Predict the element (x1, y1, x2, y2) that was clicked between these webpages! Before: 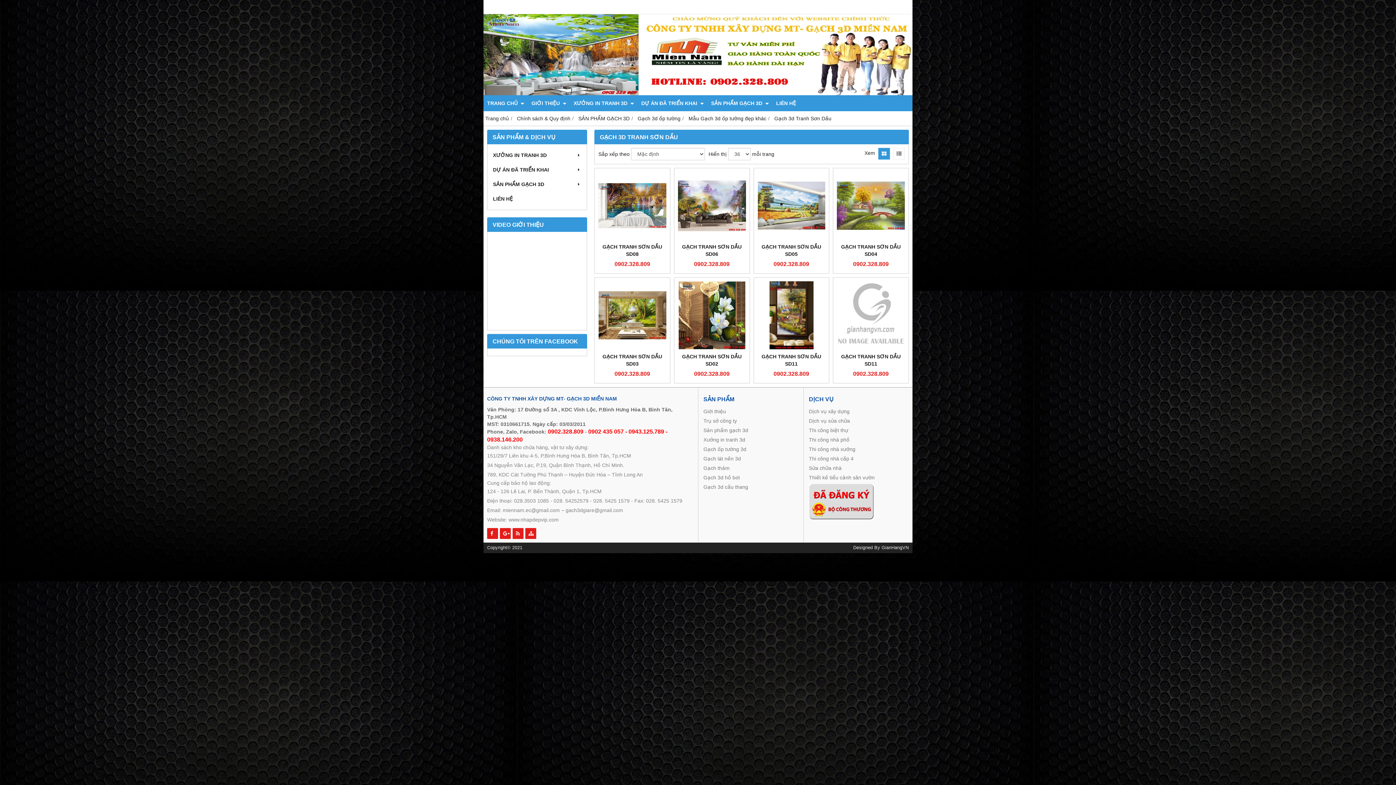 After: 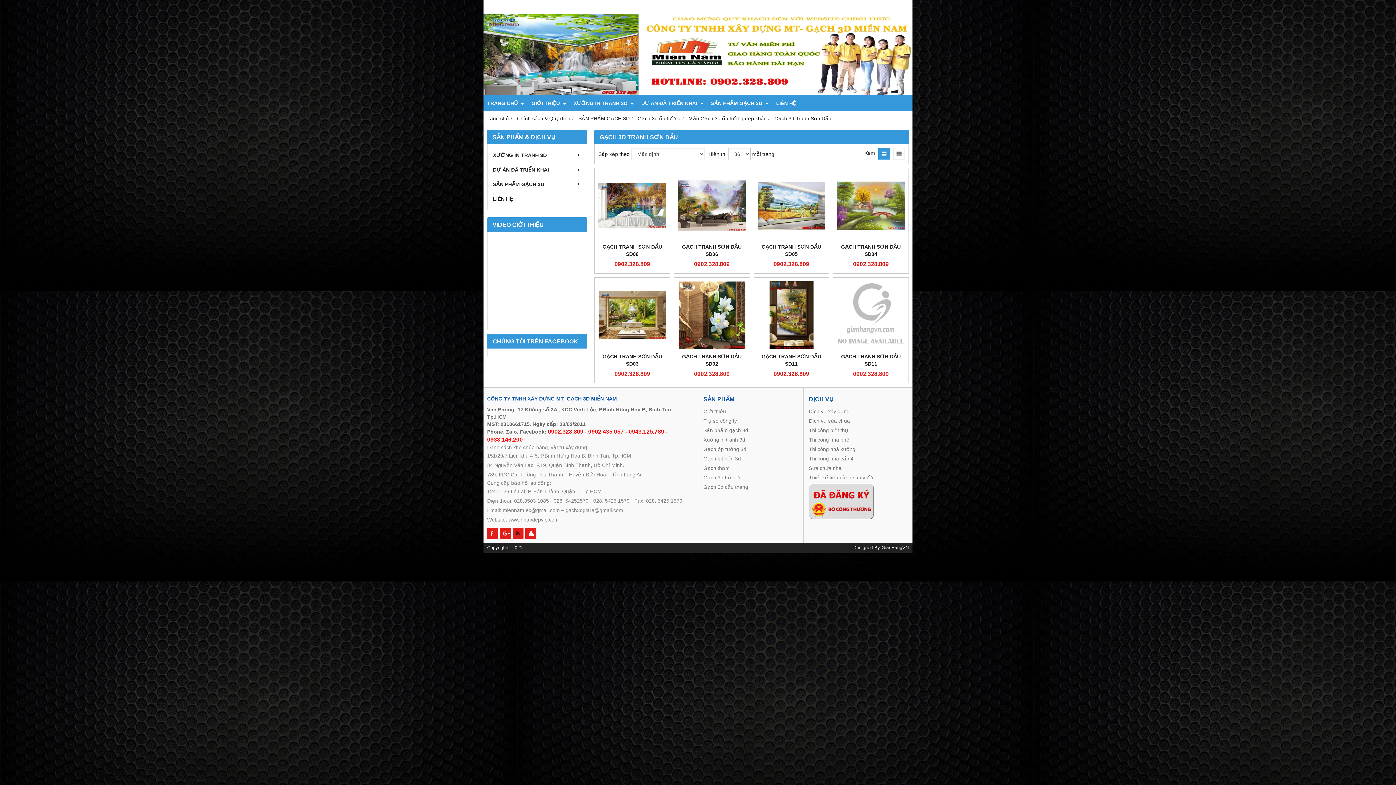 Action: label:   bbox: (512, 528, 523, 539)